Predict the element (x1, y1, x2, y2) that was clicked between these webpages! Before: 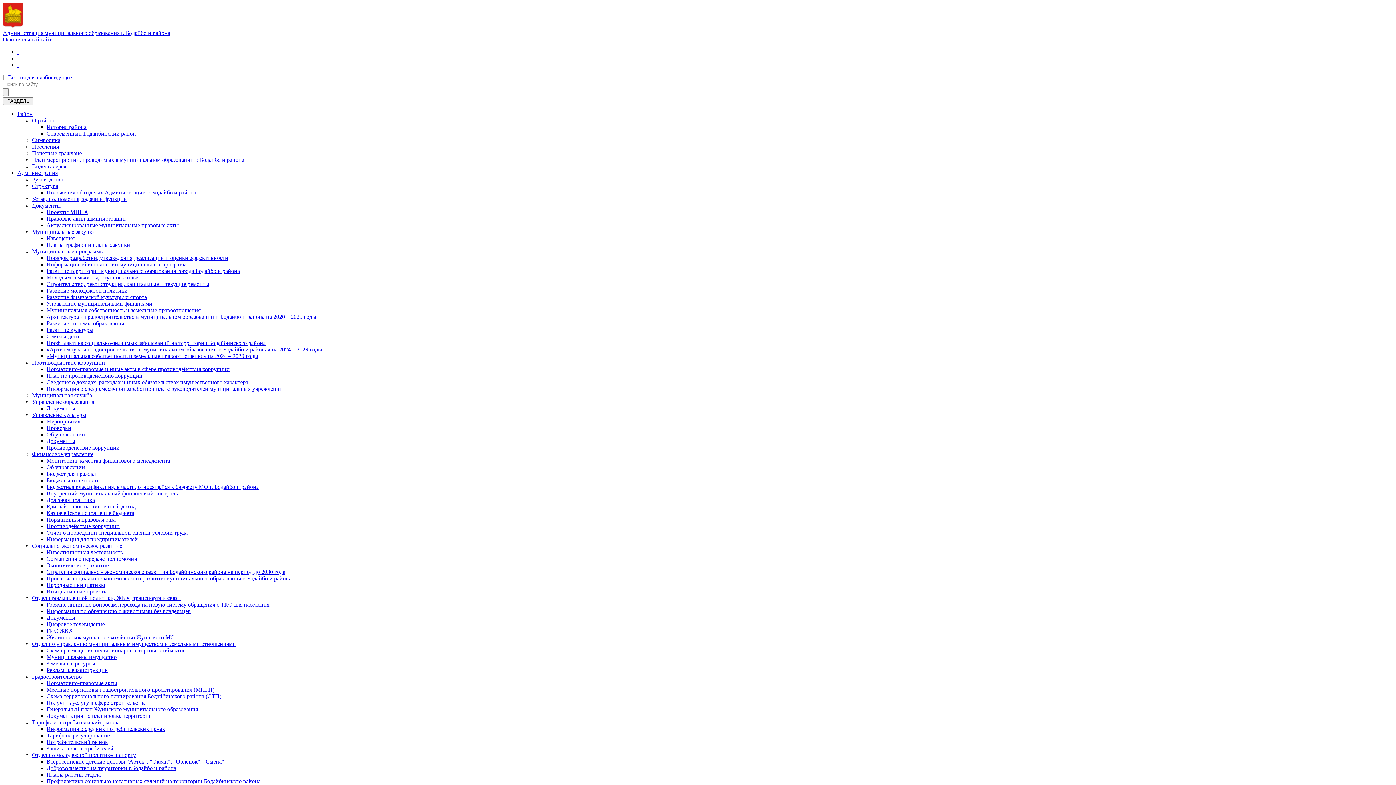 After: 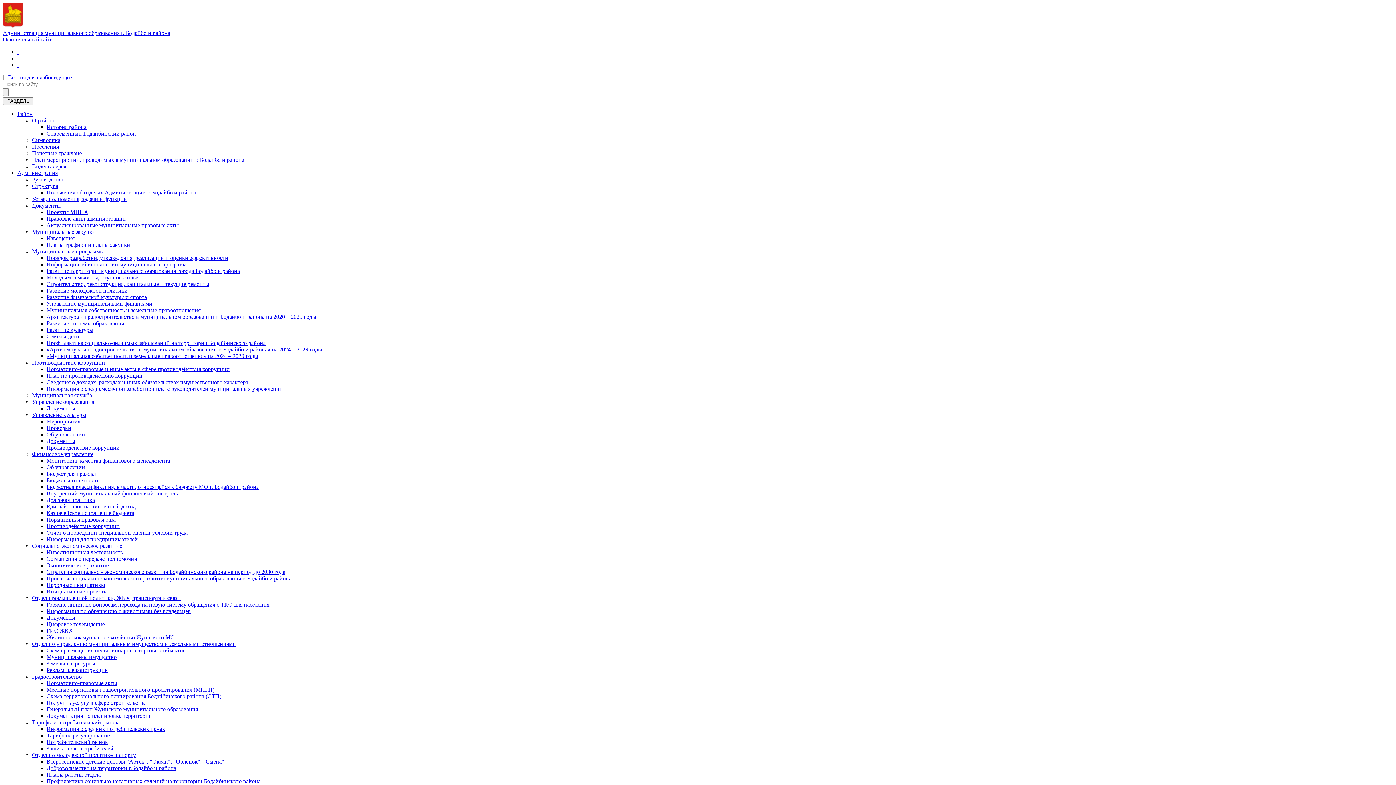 Action: bbox: (17, 55, 18, 61) label:  